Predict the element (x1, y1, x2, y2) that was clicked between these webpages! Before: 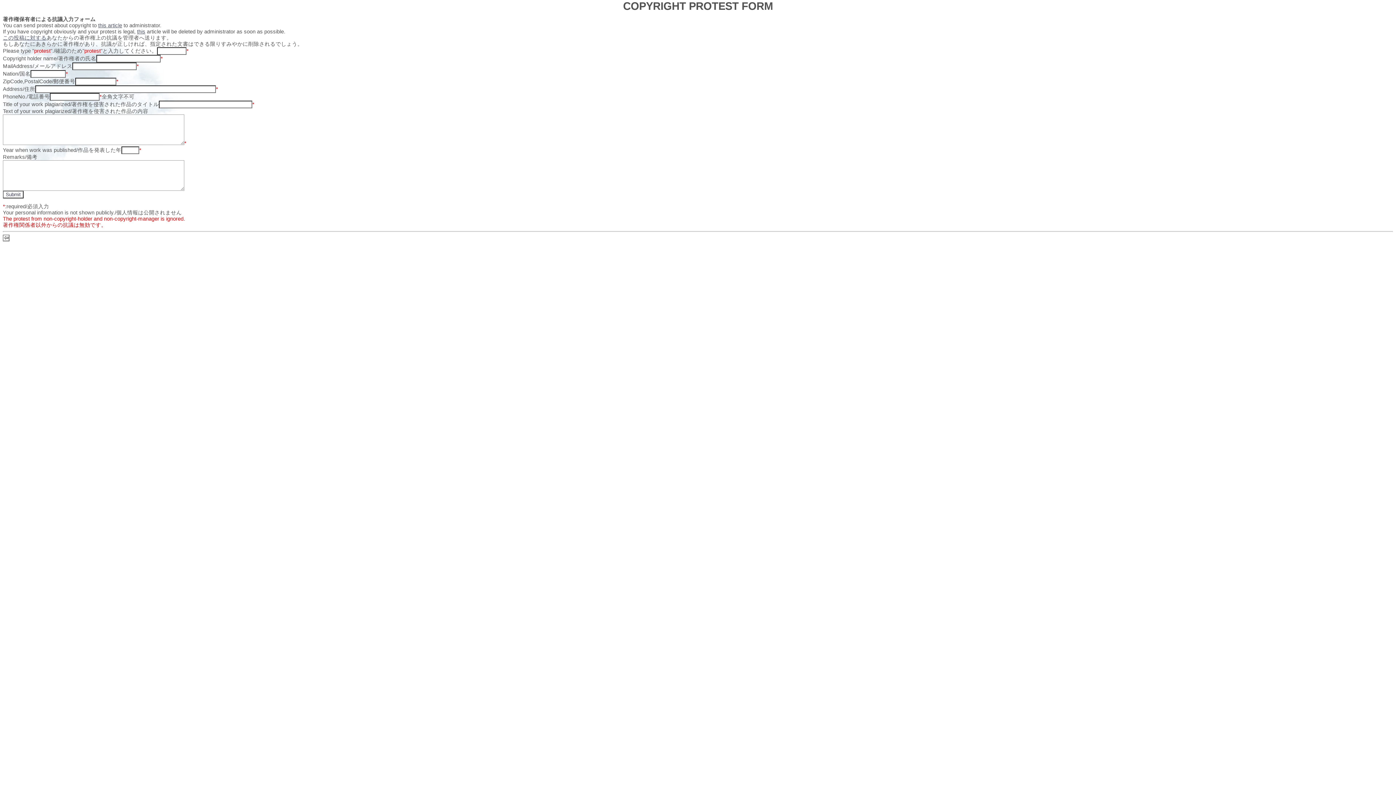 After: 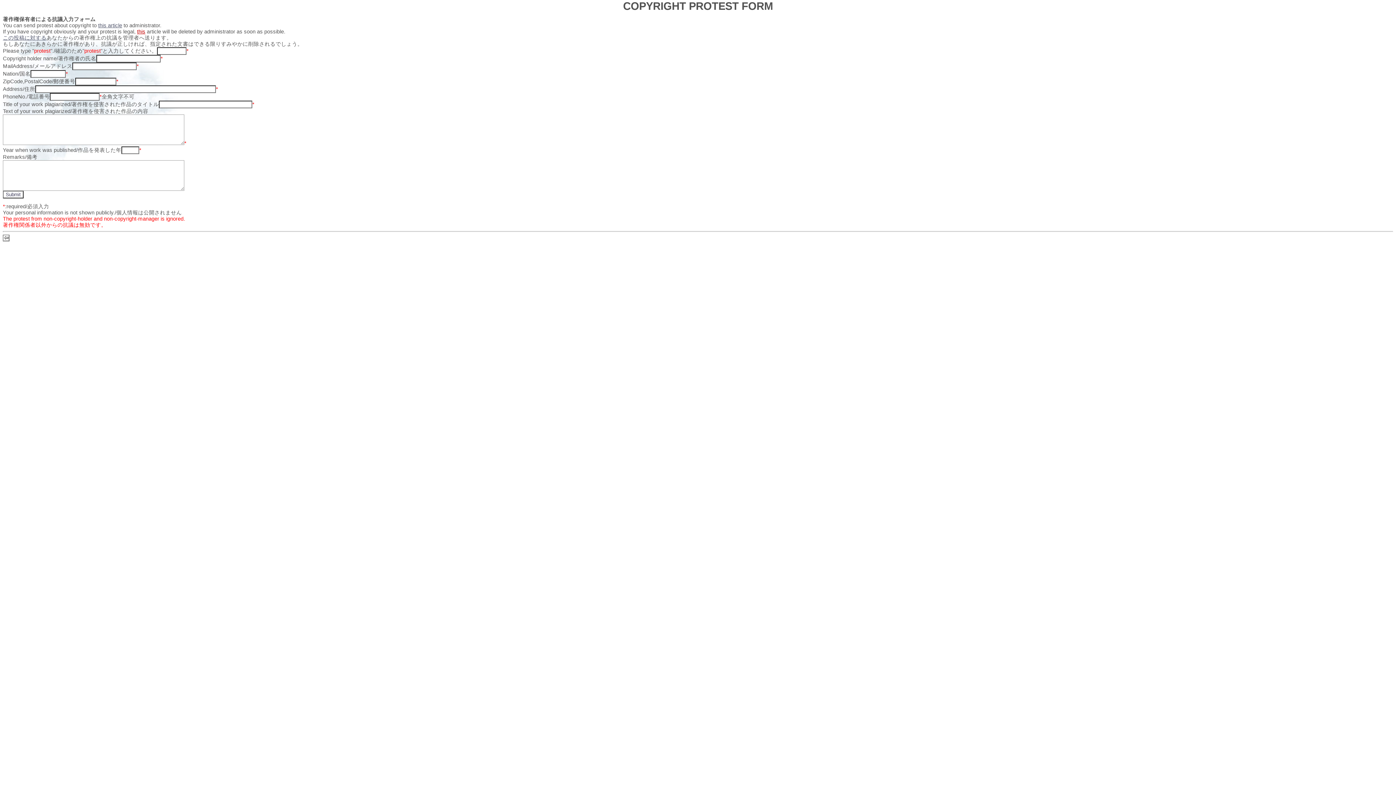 Action: label: this bbox: (137, 28, 145, 34)